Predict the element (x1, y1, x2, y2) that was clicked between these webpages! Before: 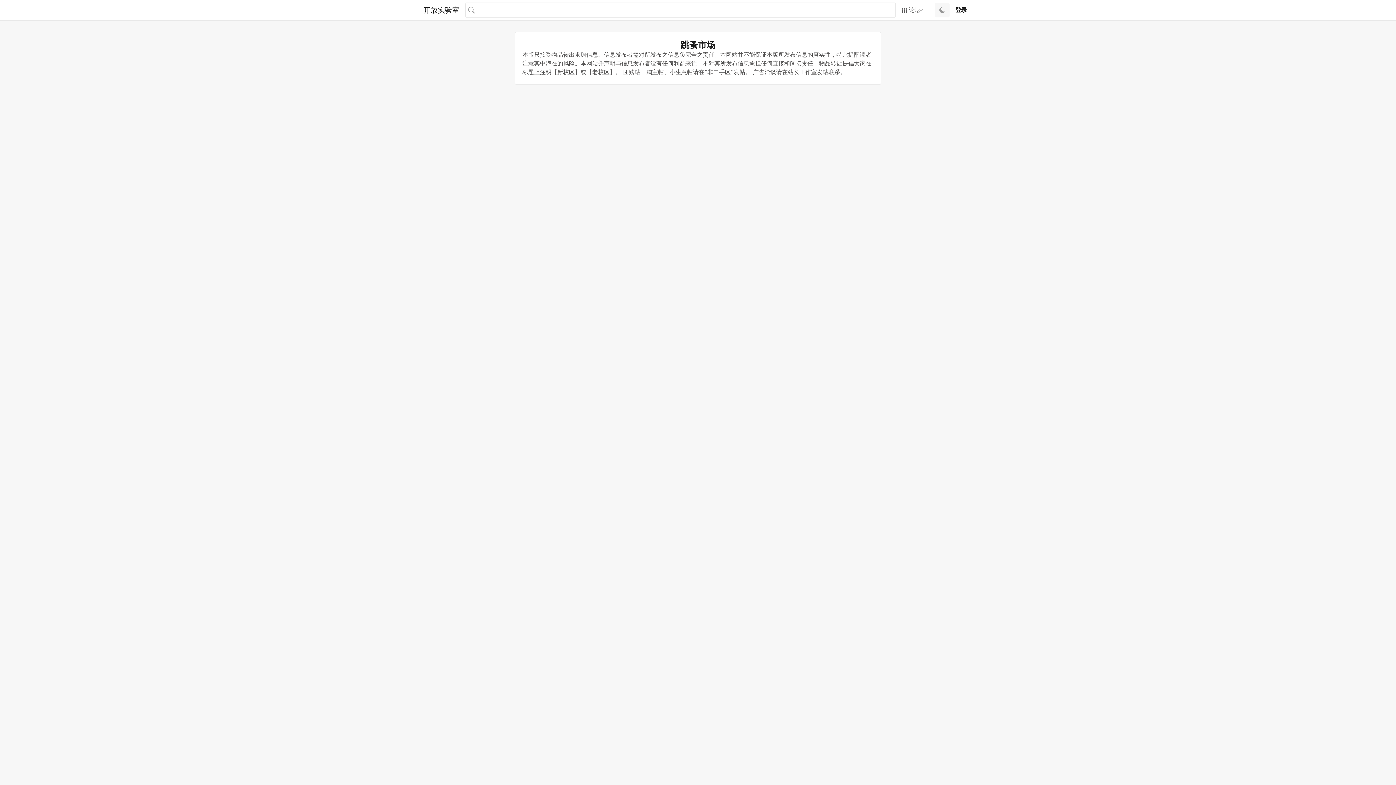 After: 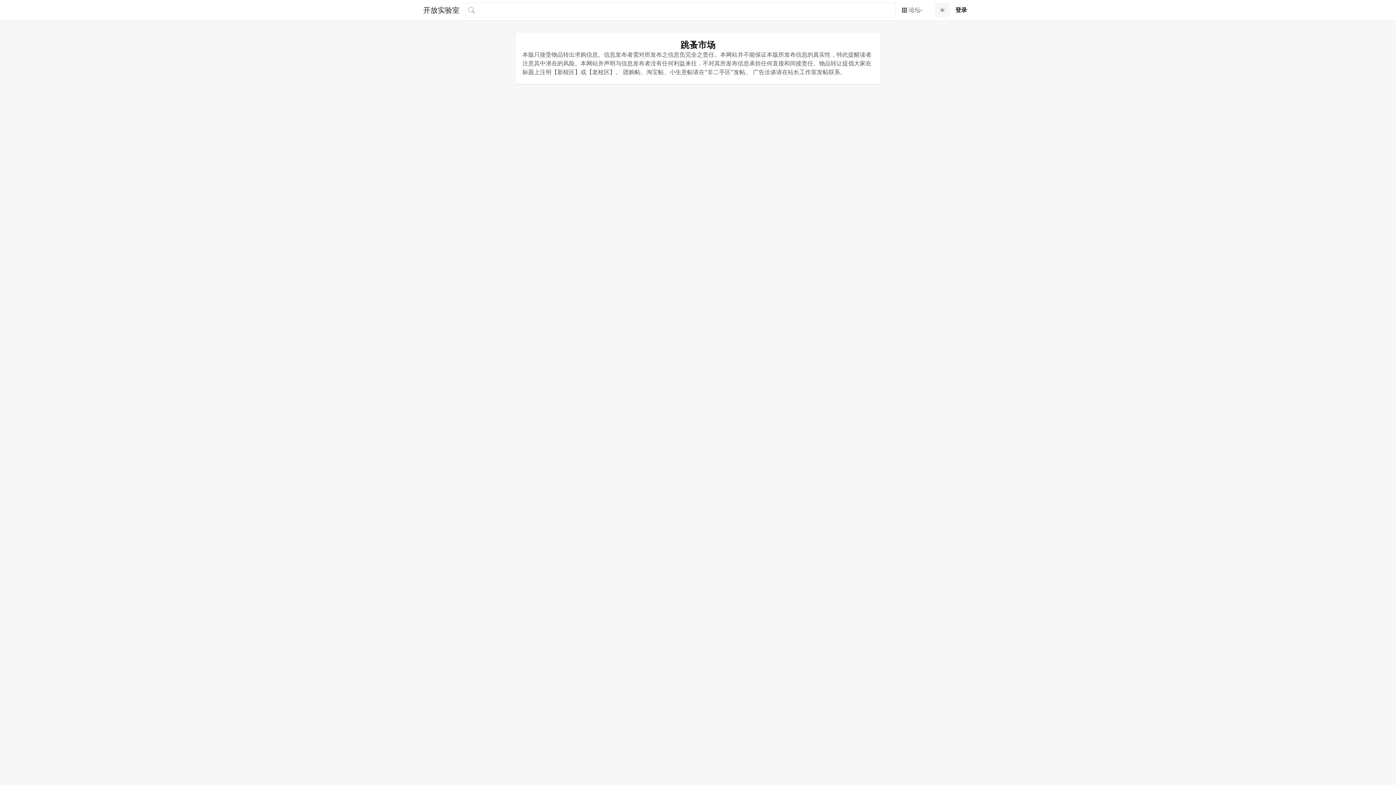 Action: label: Switch to Dark/Light Mode bbox: (935, 2, 949, 17)